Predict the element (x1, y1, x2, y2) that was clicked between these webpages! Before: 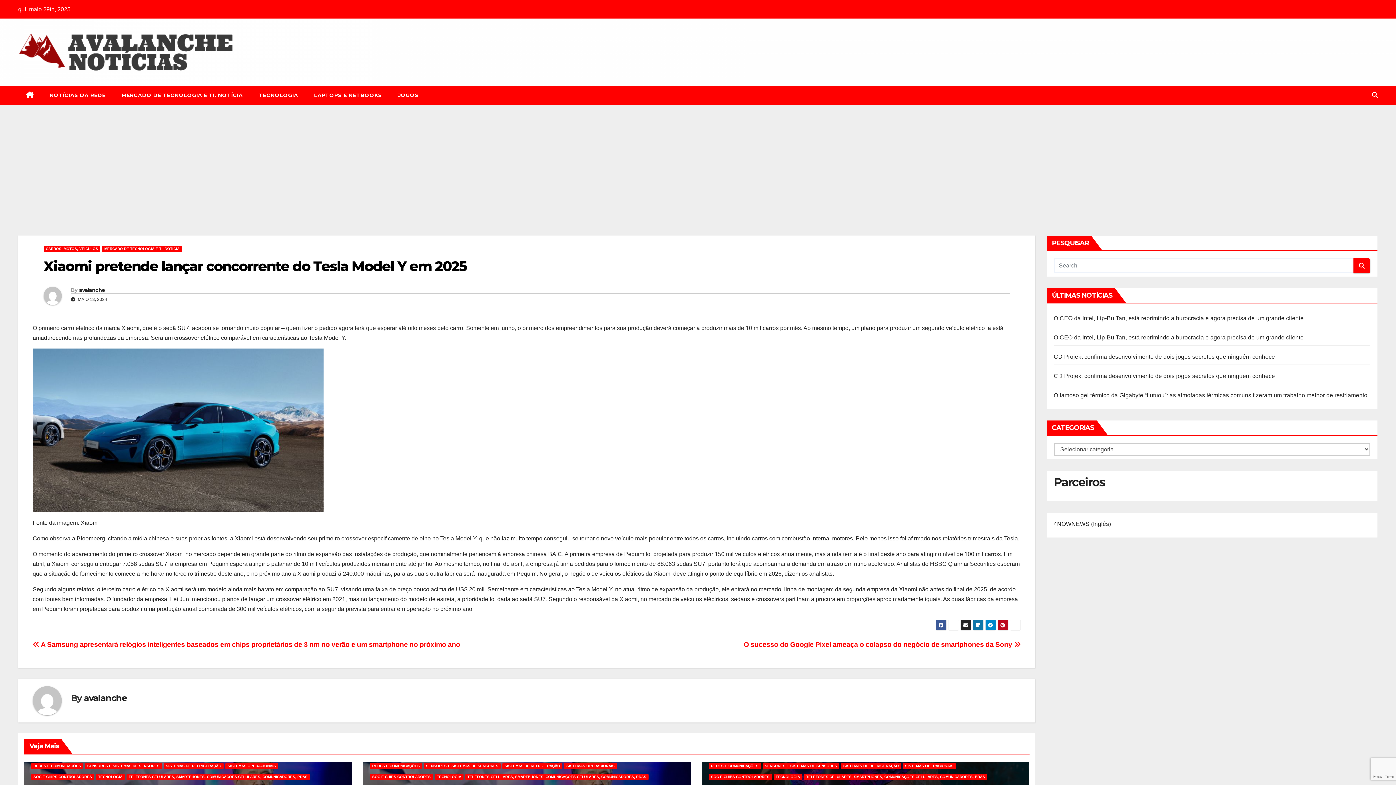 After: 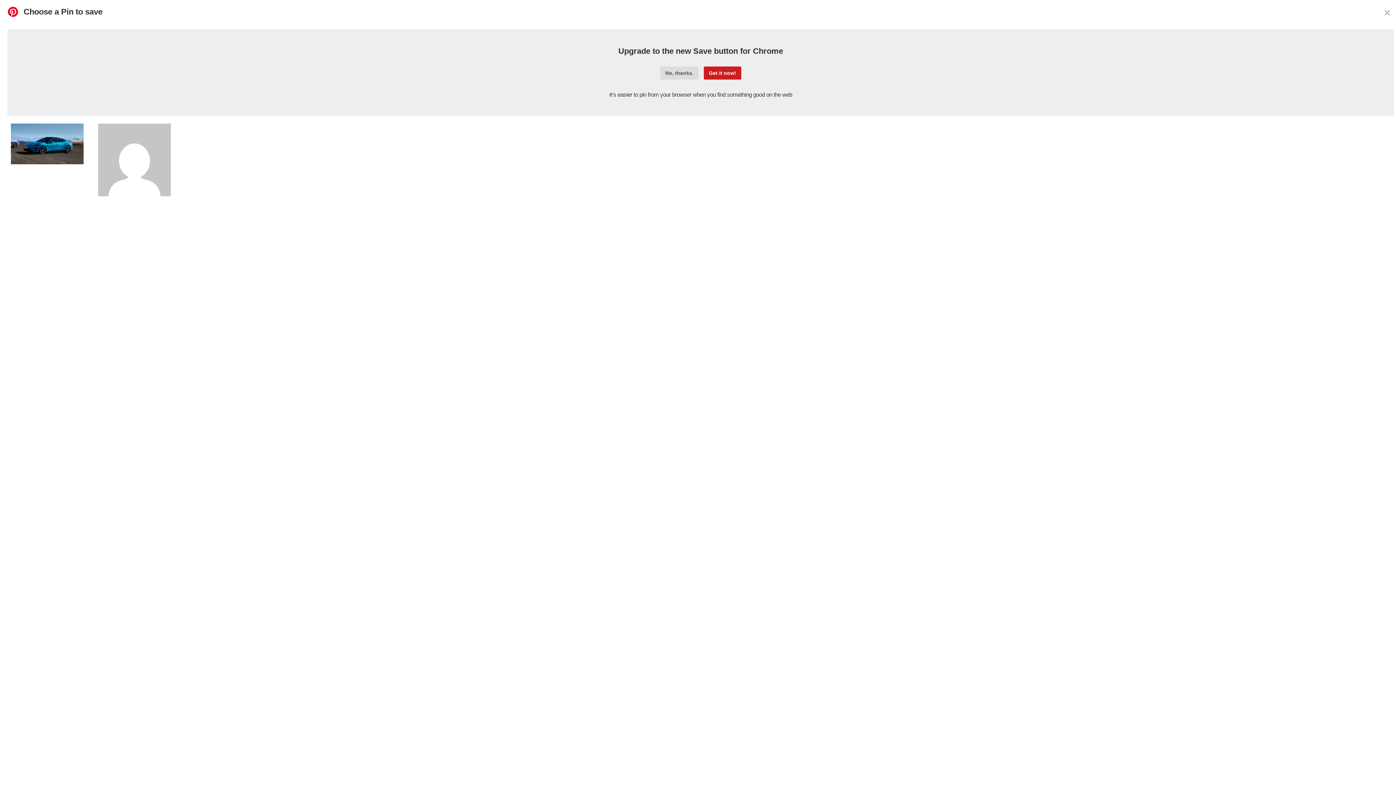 Action: bbox: (997, 620, 1008, 631)